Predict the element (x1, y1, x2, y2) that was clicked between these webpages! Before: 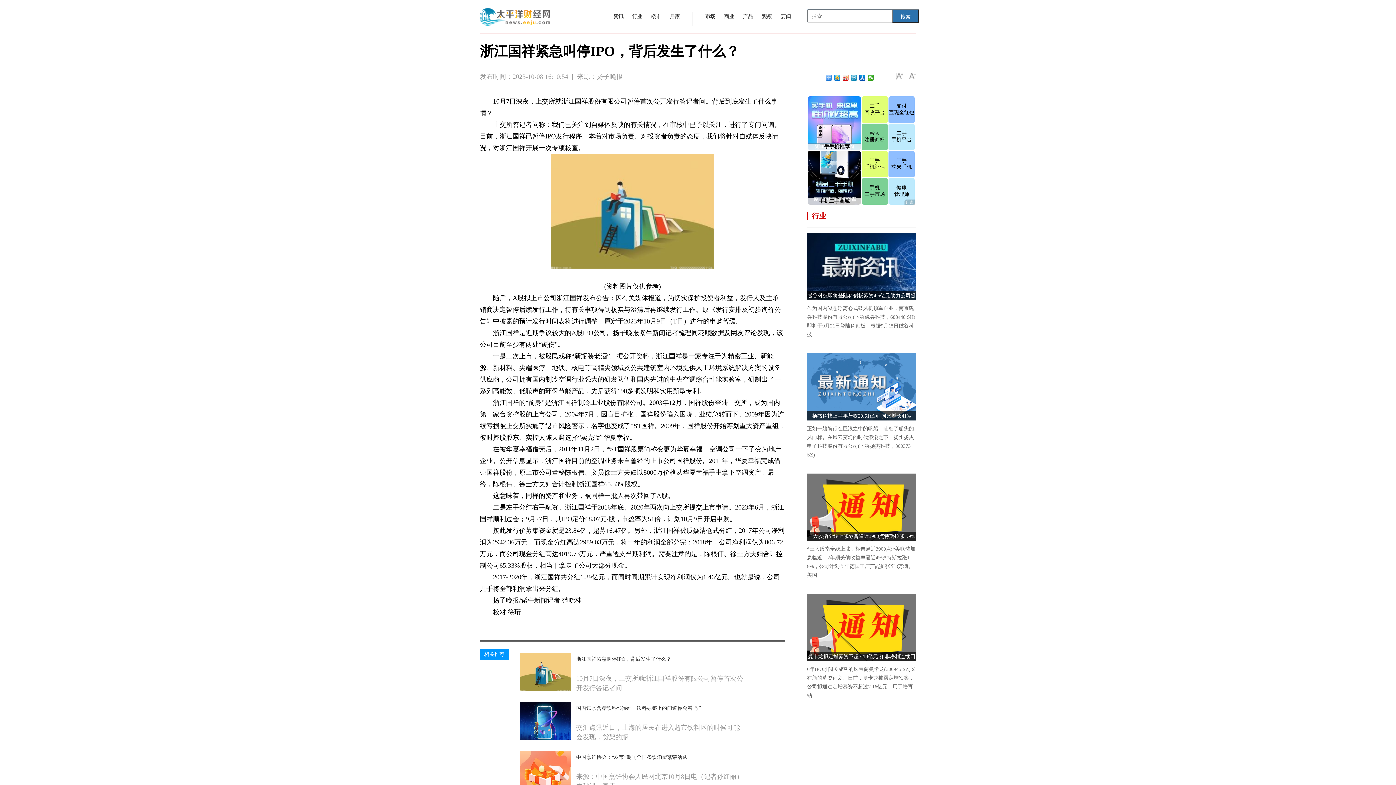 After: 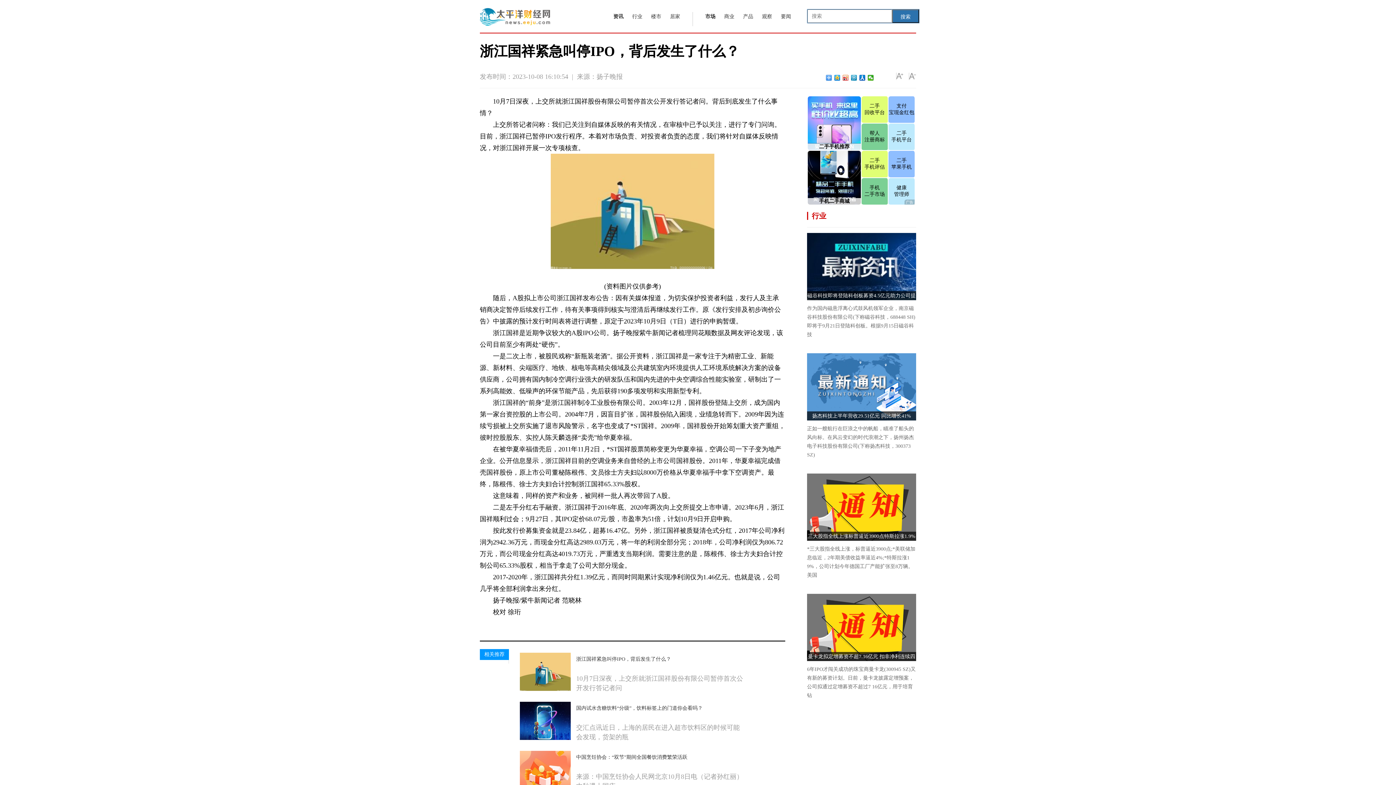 Action: bbox: (743, 13, 753, 19) label: 产品